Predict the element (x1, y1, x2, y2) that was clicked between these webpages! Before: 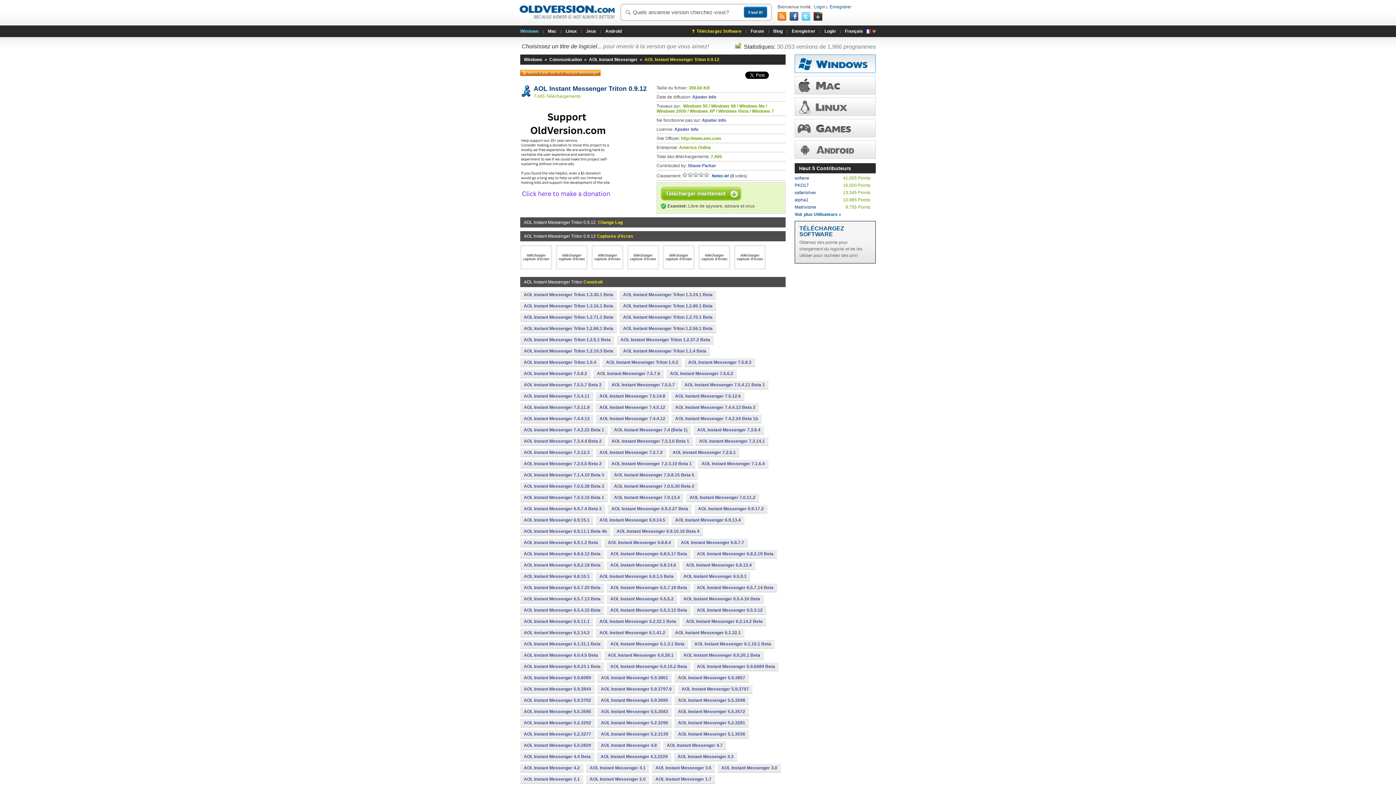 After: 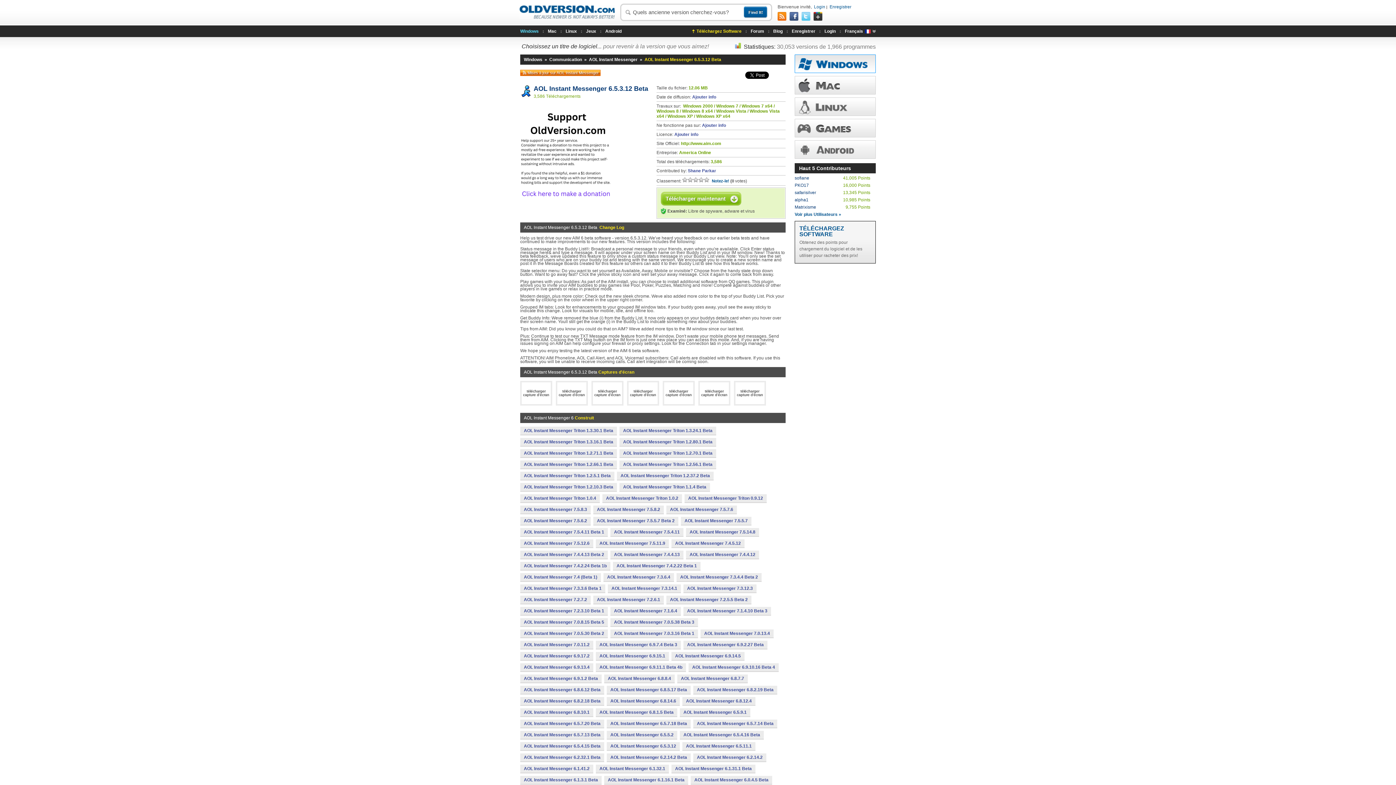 Action: bbox: (606, 606, 690, 614) label: AOL Instant Messenger 6.5.3.12 Beta